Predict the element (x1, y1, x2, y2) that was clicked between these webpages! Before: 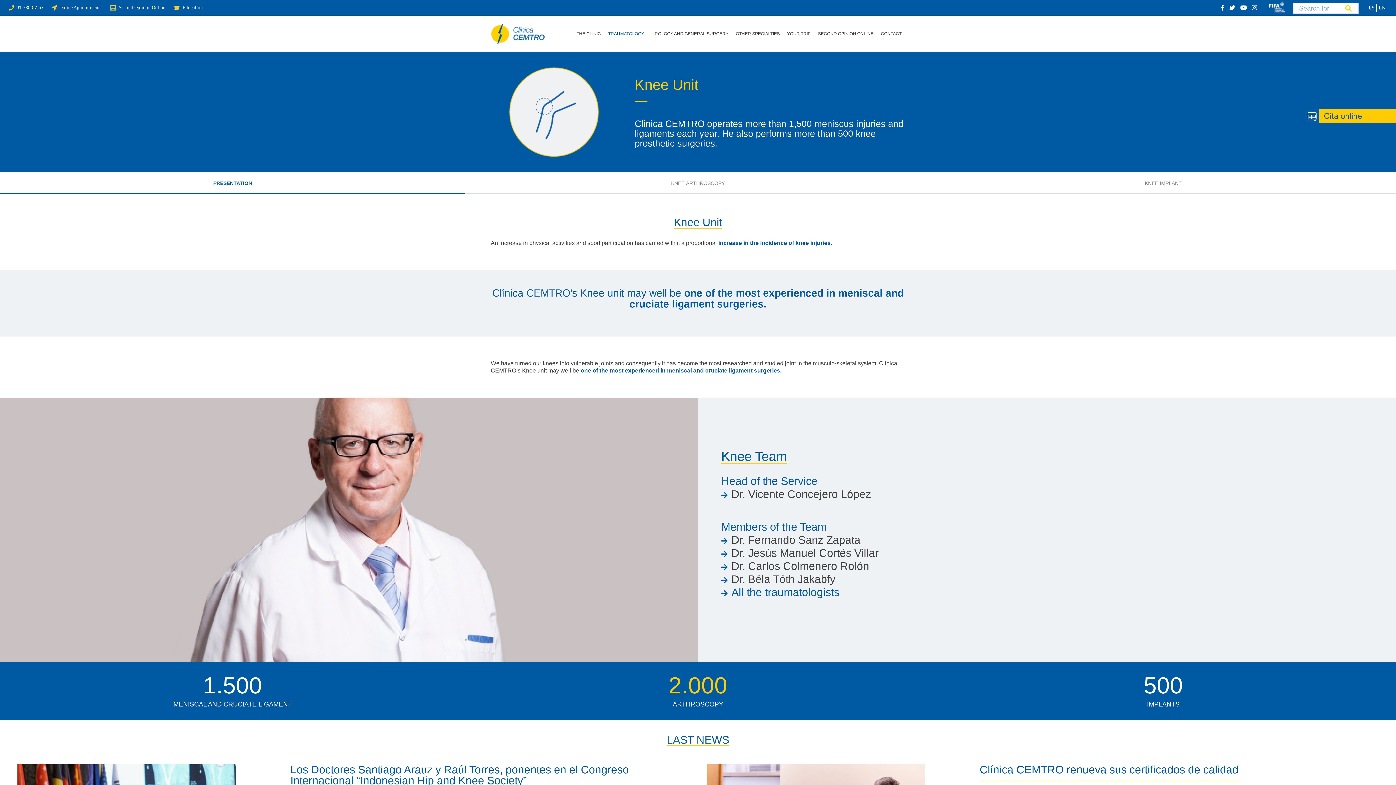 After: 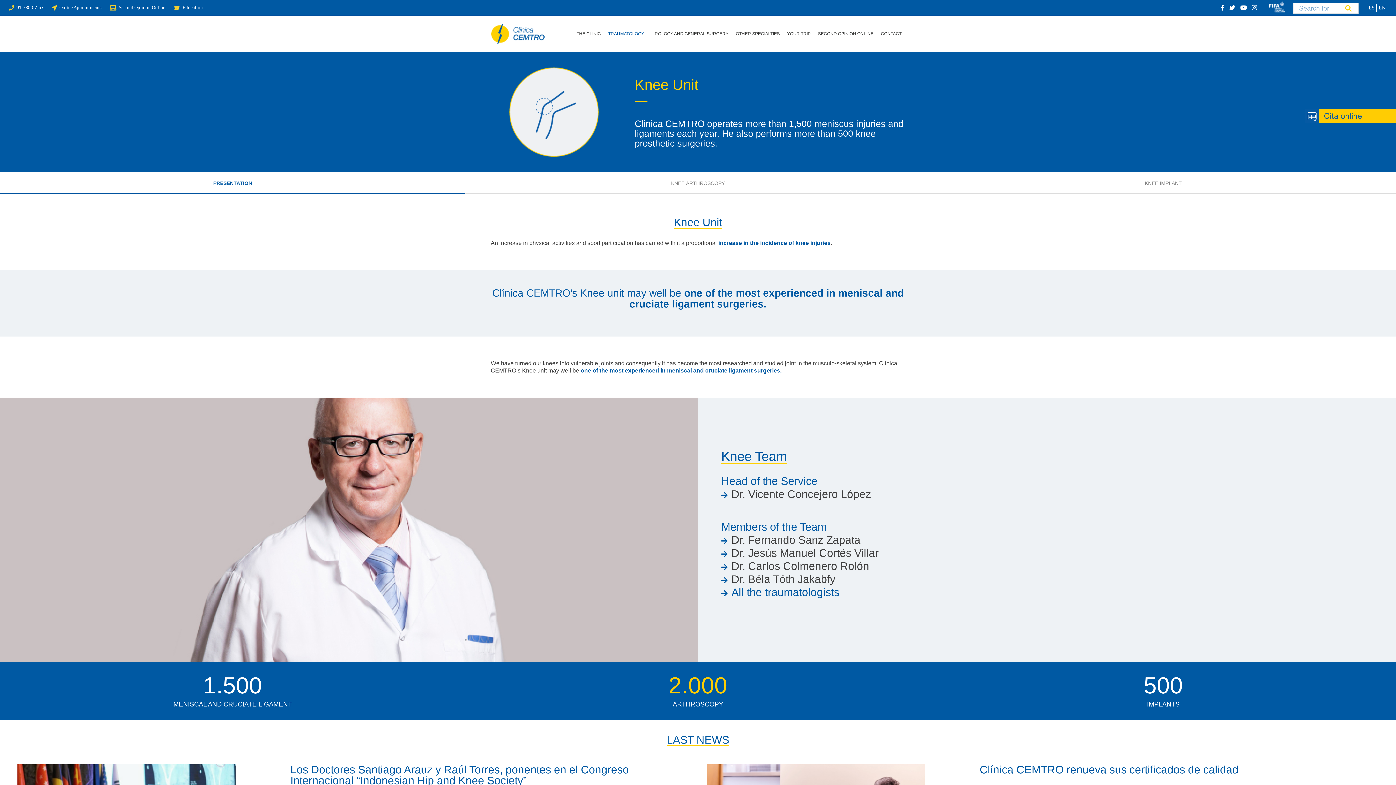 Action: label: 91 735 57 57 bbox: (8, 4, 43, 10)